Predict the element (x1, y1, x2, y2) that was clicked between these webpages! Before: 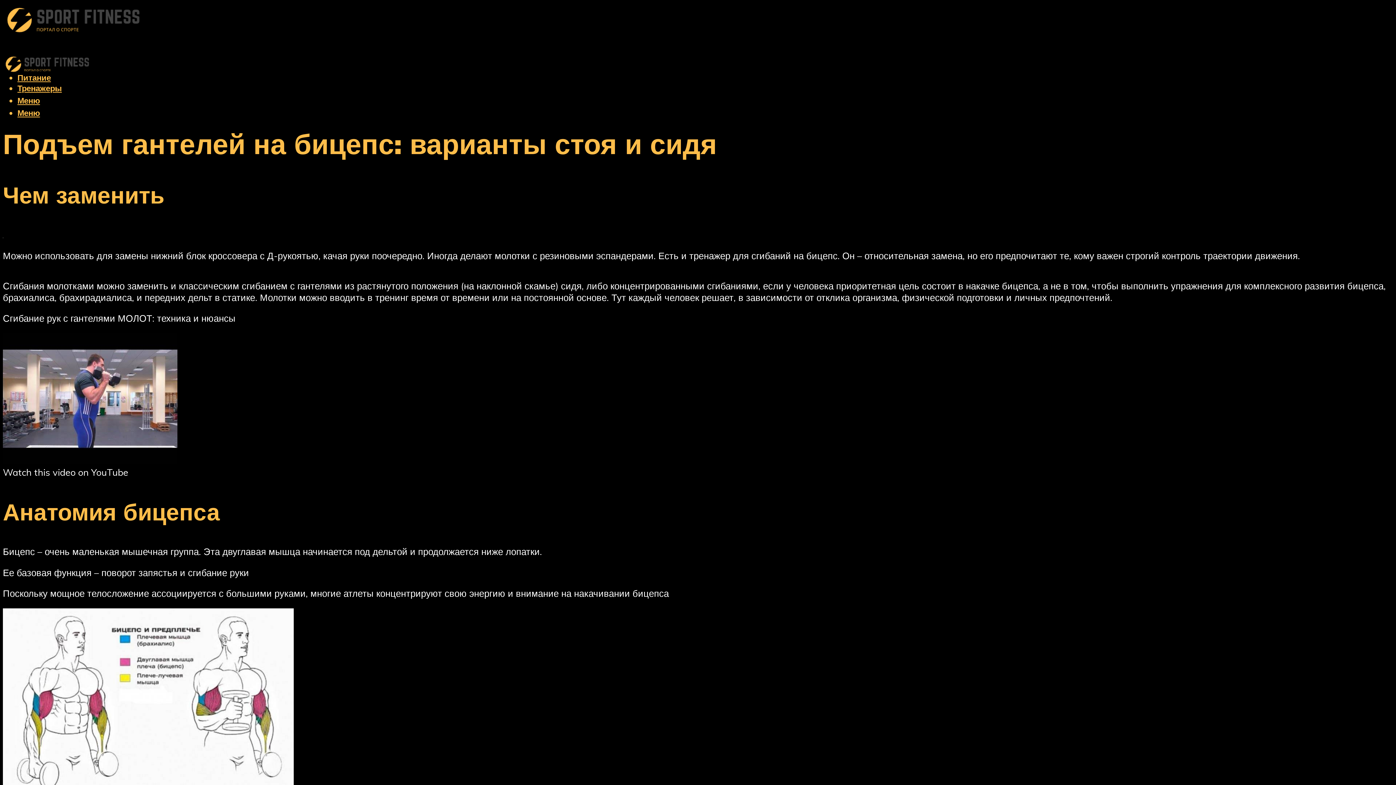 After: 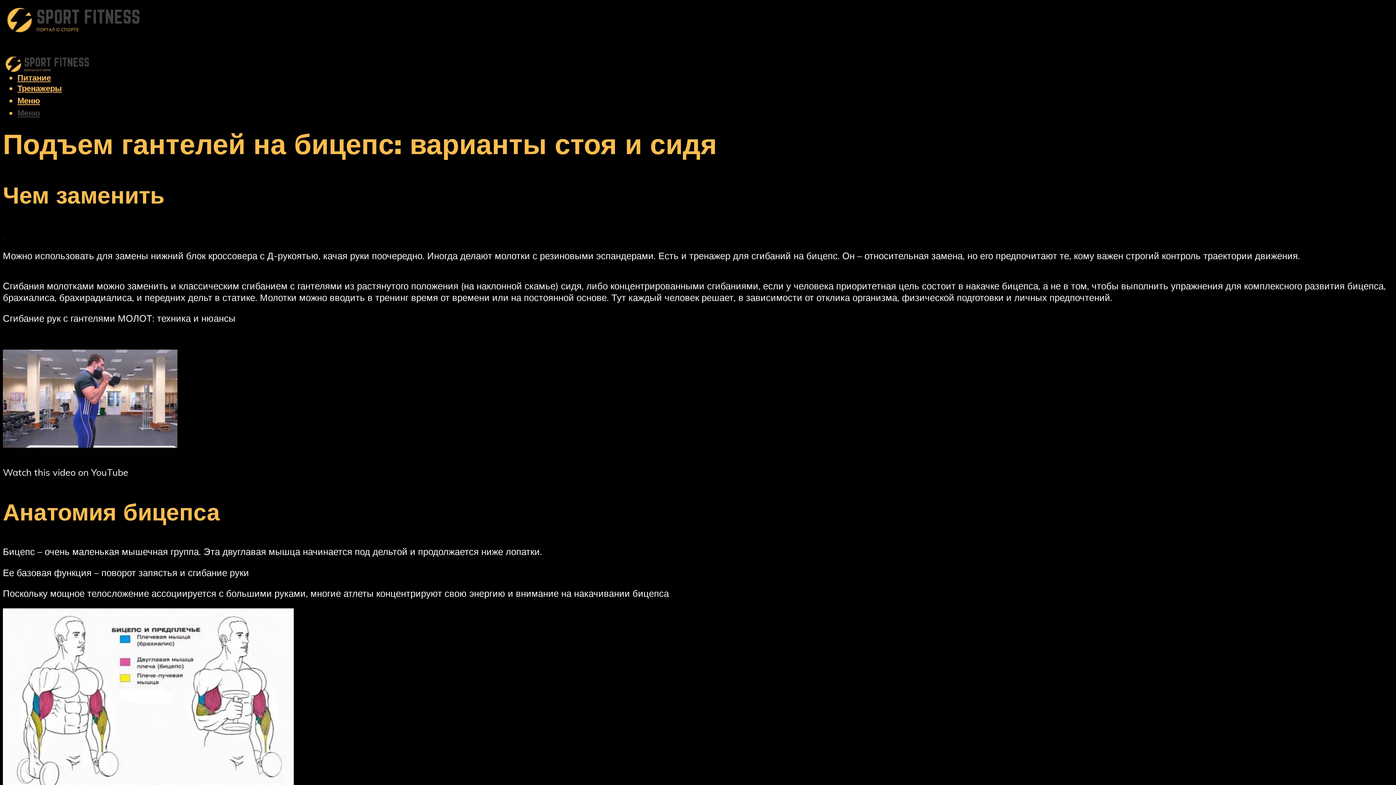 Action: label: Меню bbox: (17, 107, 40, 118)